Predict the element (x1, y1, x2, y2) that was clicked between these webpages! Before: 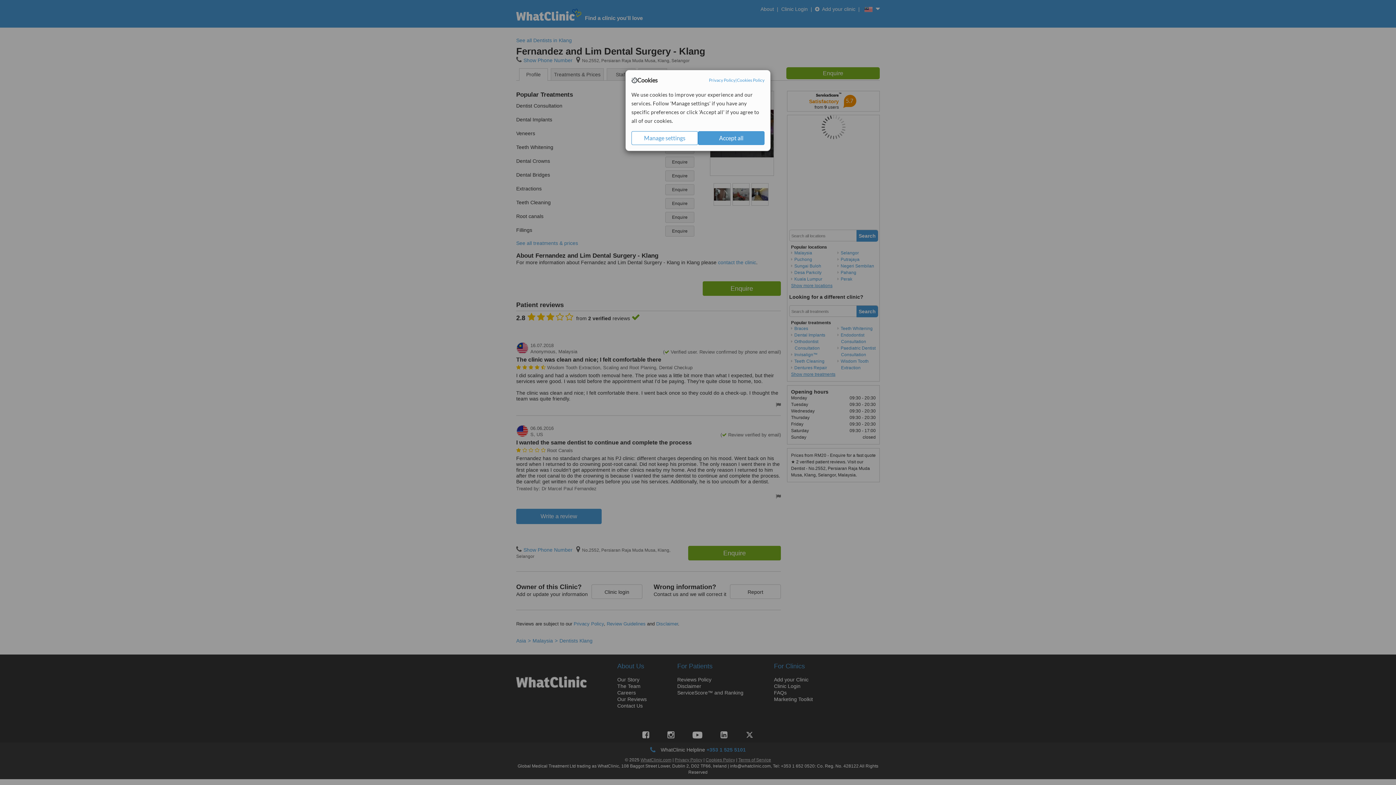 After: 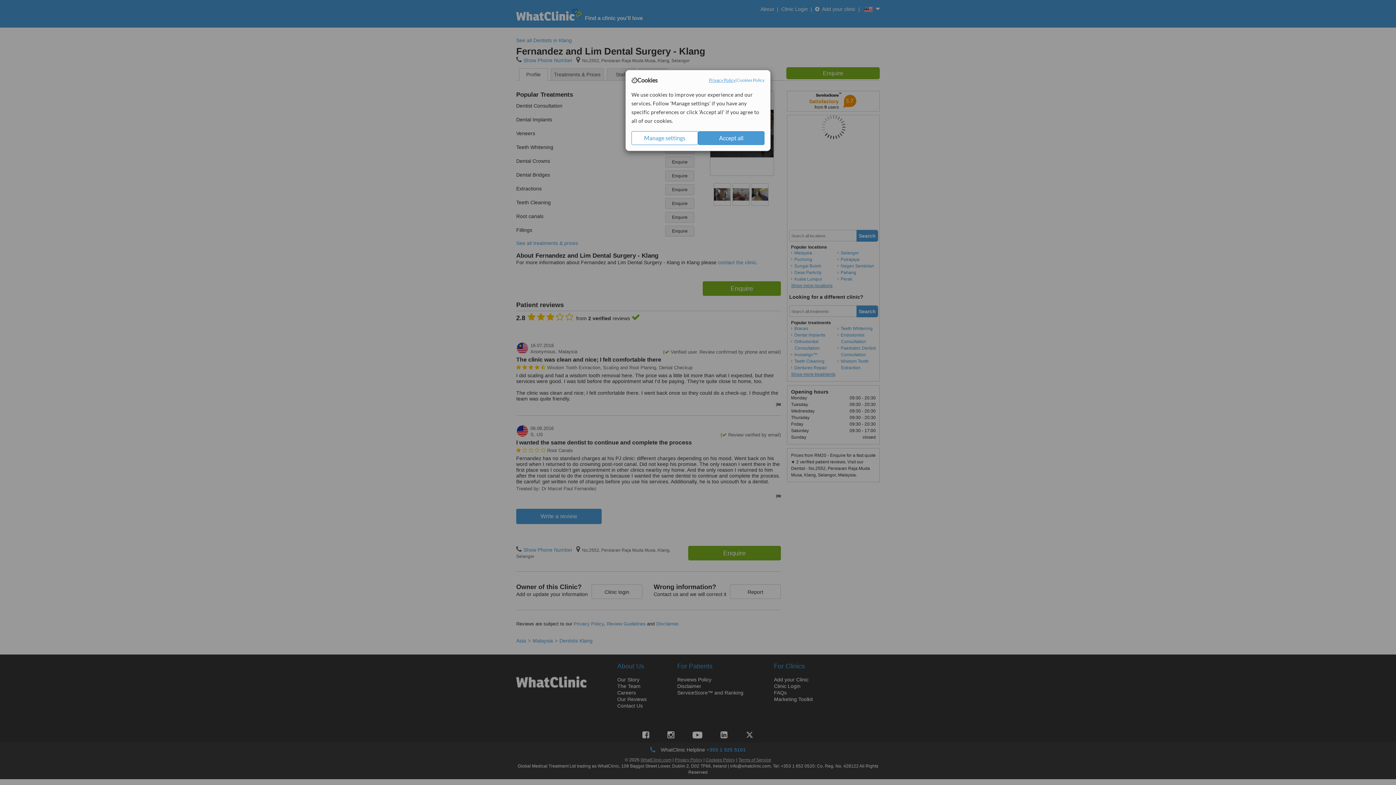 Action: label: Privacy Policy bbox: (709, 77, 735, 83)